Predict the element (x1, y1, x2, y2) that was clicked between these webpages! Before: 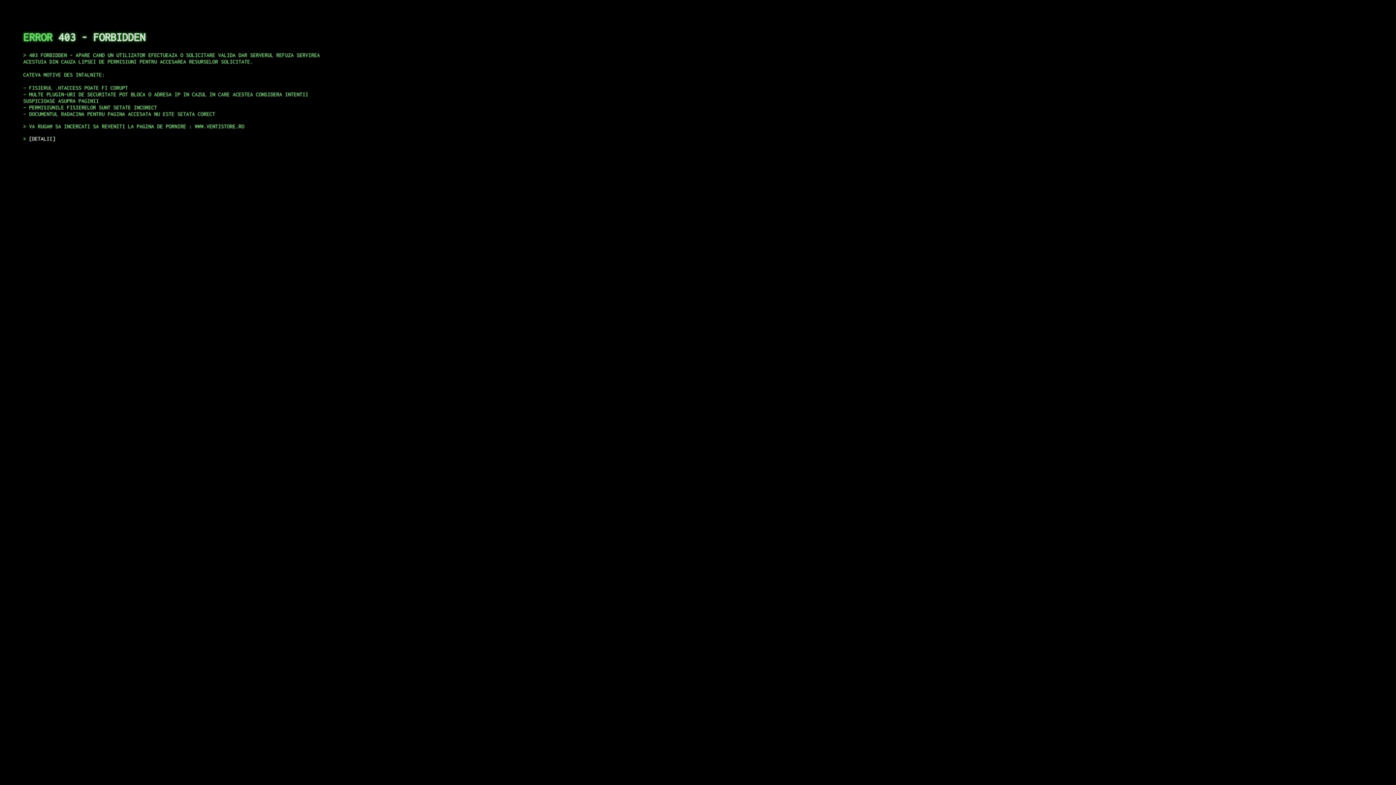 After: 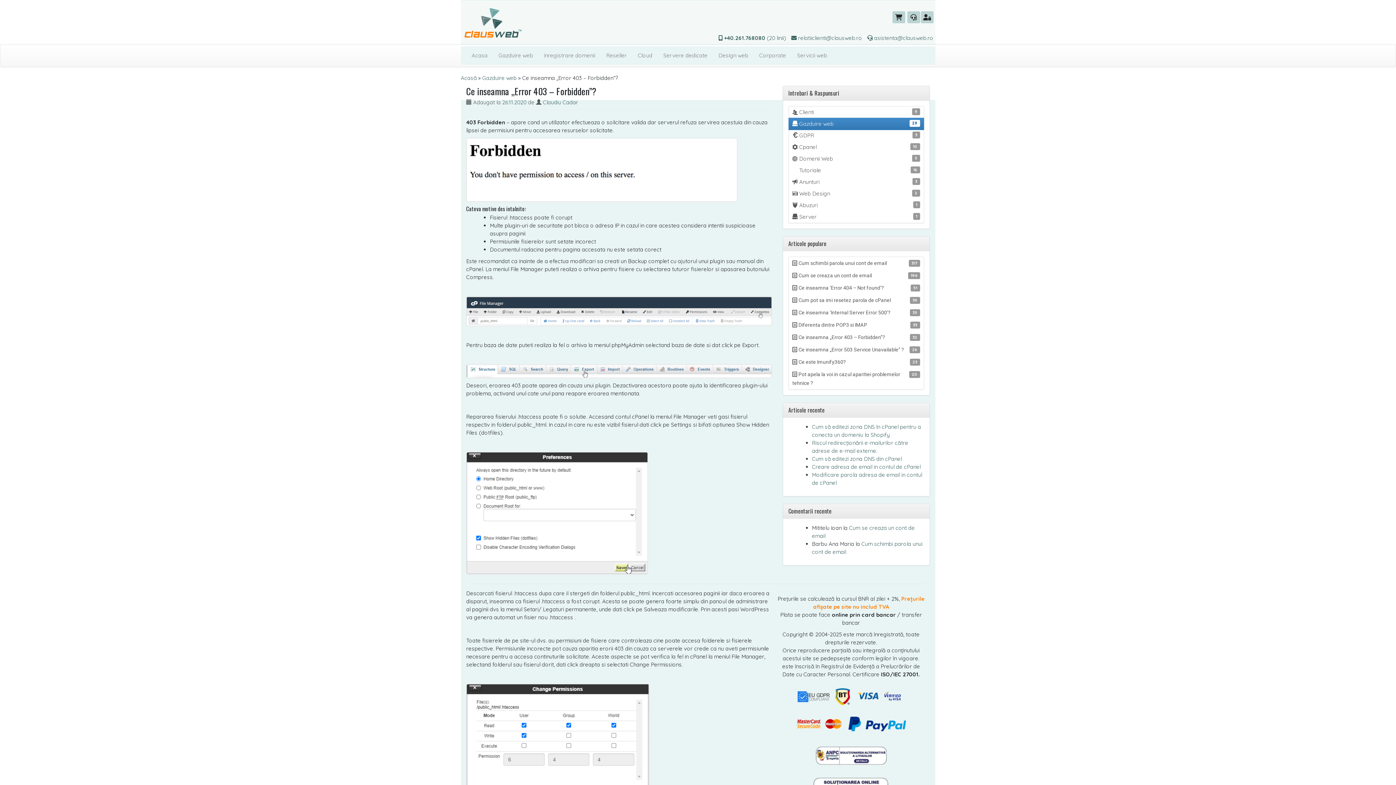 Action: bbox: (29, 135, 55, 141) label: DETALII